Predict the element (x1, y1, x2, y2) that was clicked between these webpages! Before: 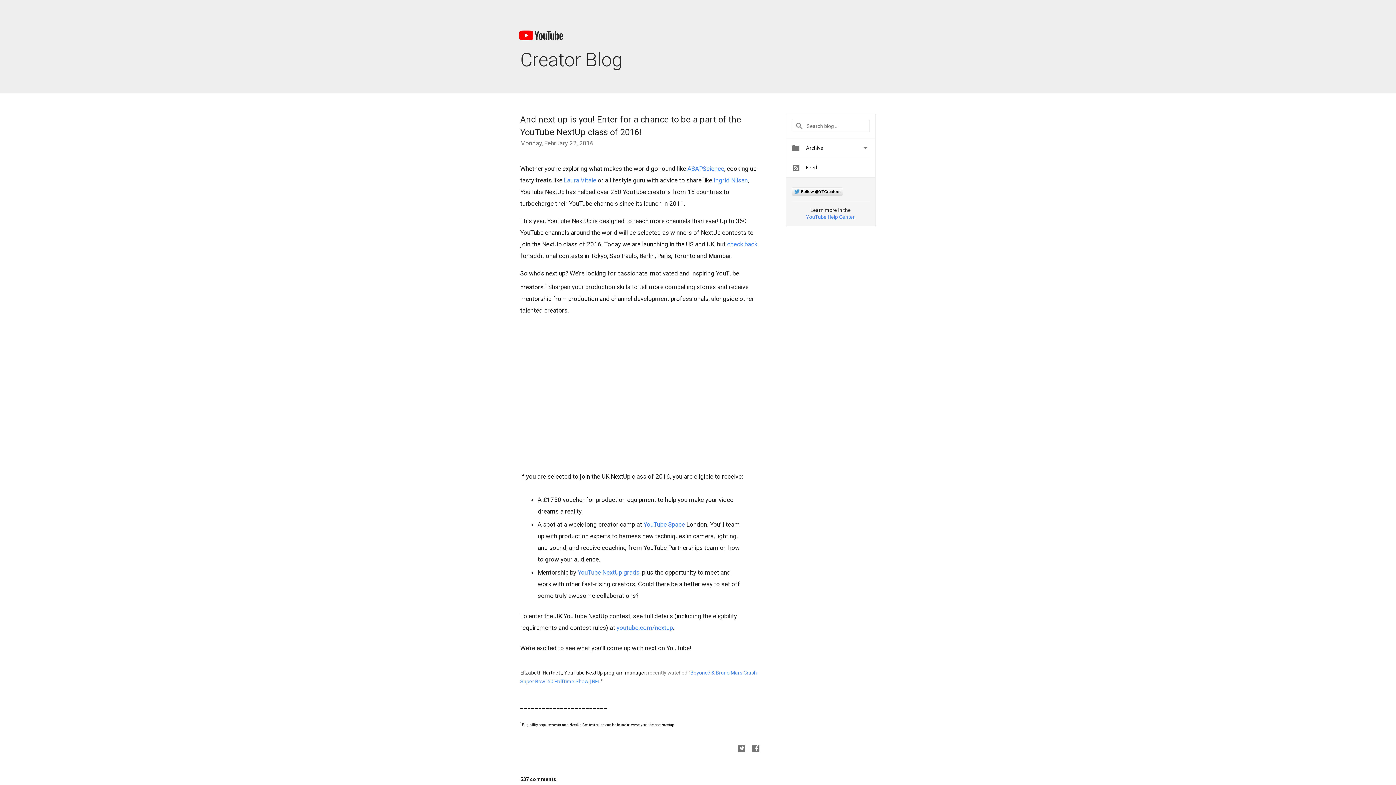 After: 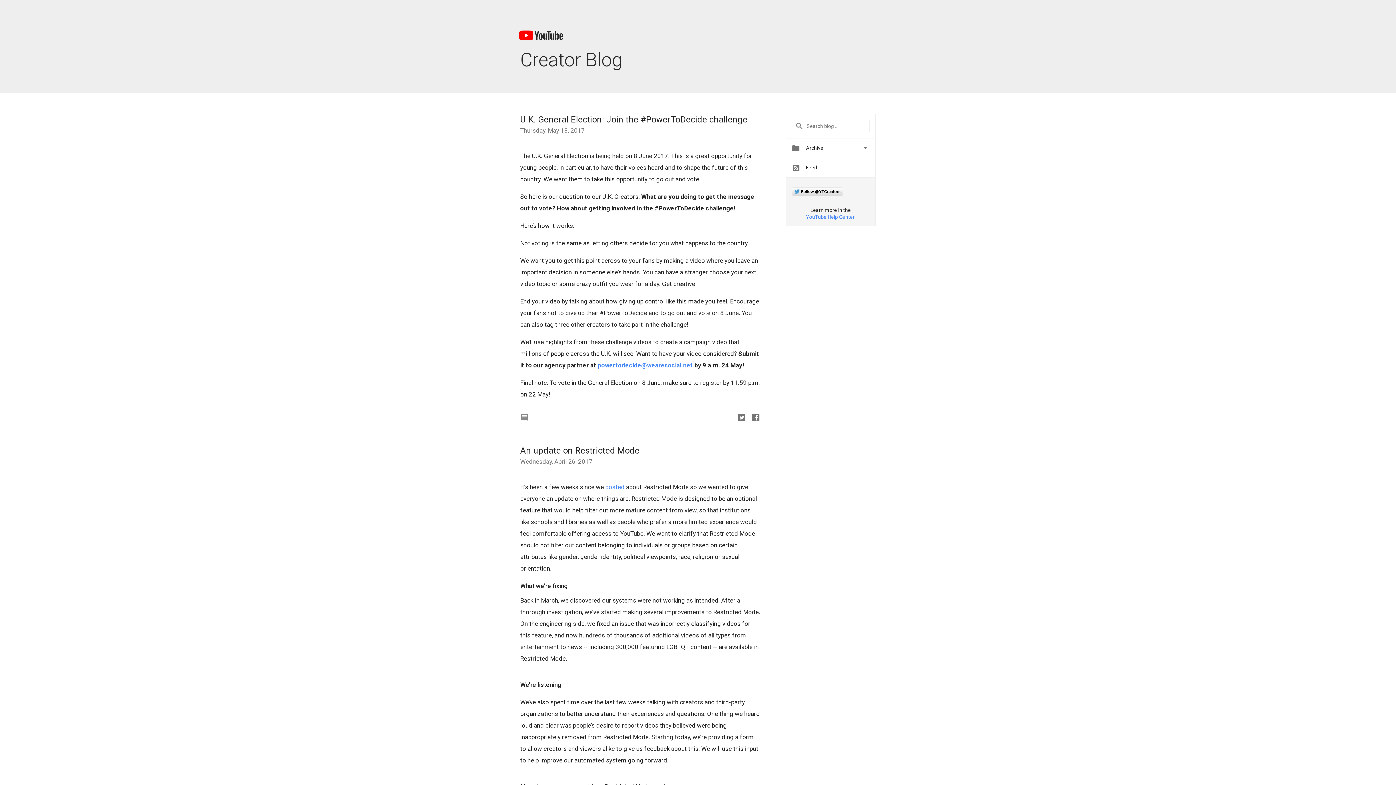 Action: bbox: (518, 30, 563, 46)